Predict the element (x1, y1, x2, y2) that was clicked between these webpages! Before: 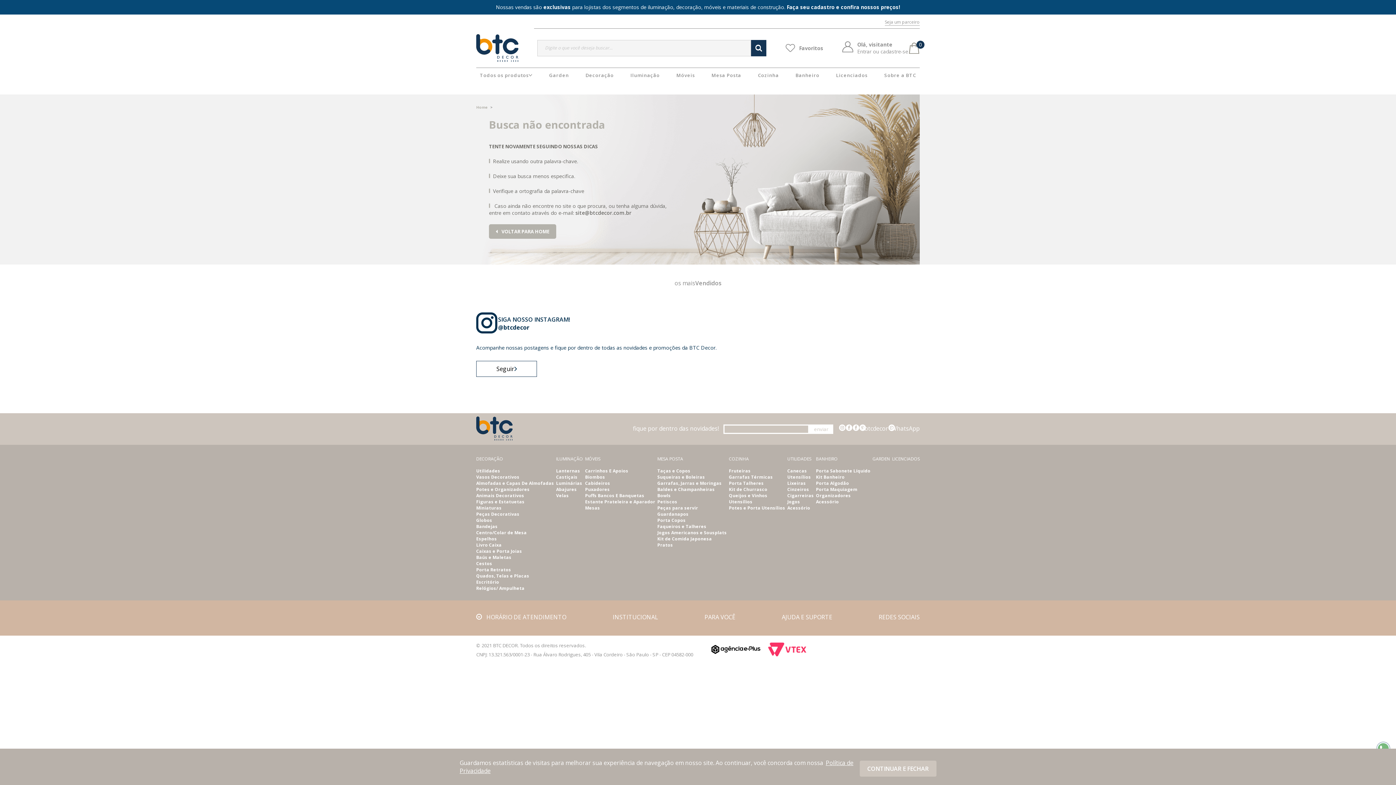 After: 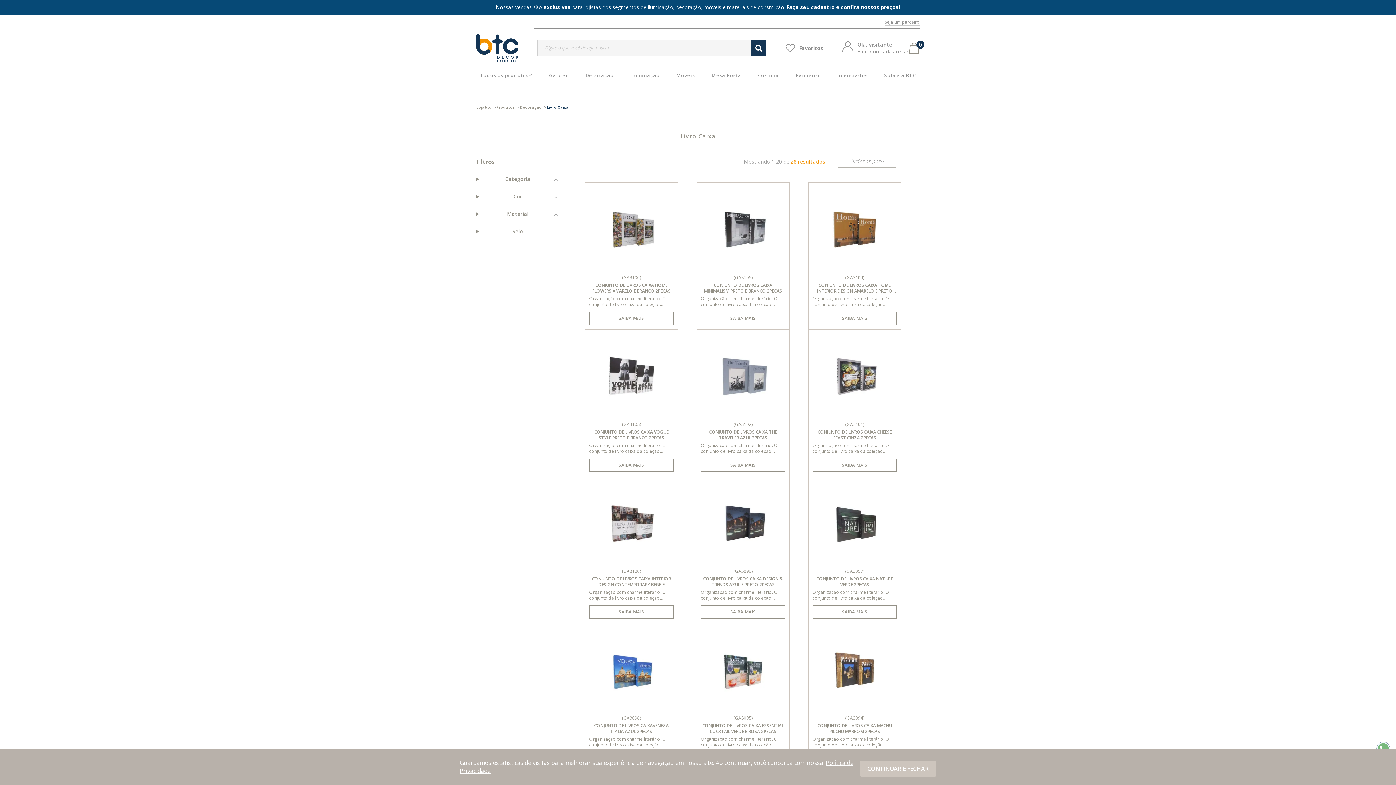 Action: label: Livro Caixa bbox: (476, 542, 501, 548)